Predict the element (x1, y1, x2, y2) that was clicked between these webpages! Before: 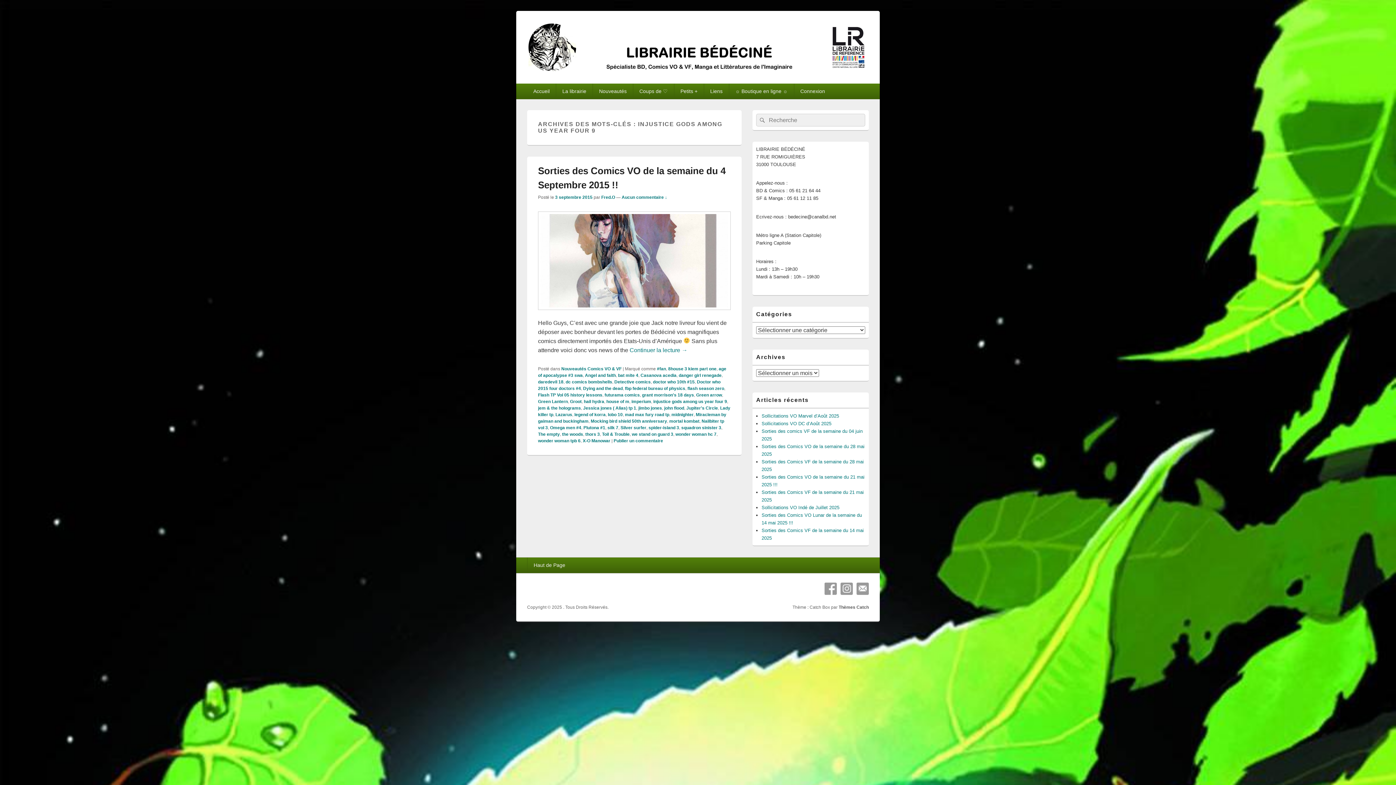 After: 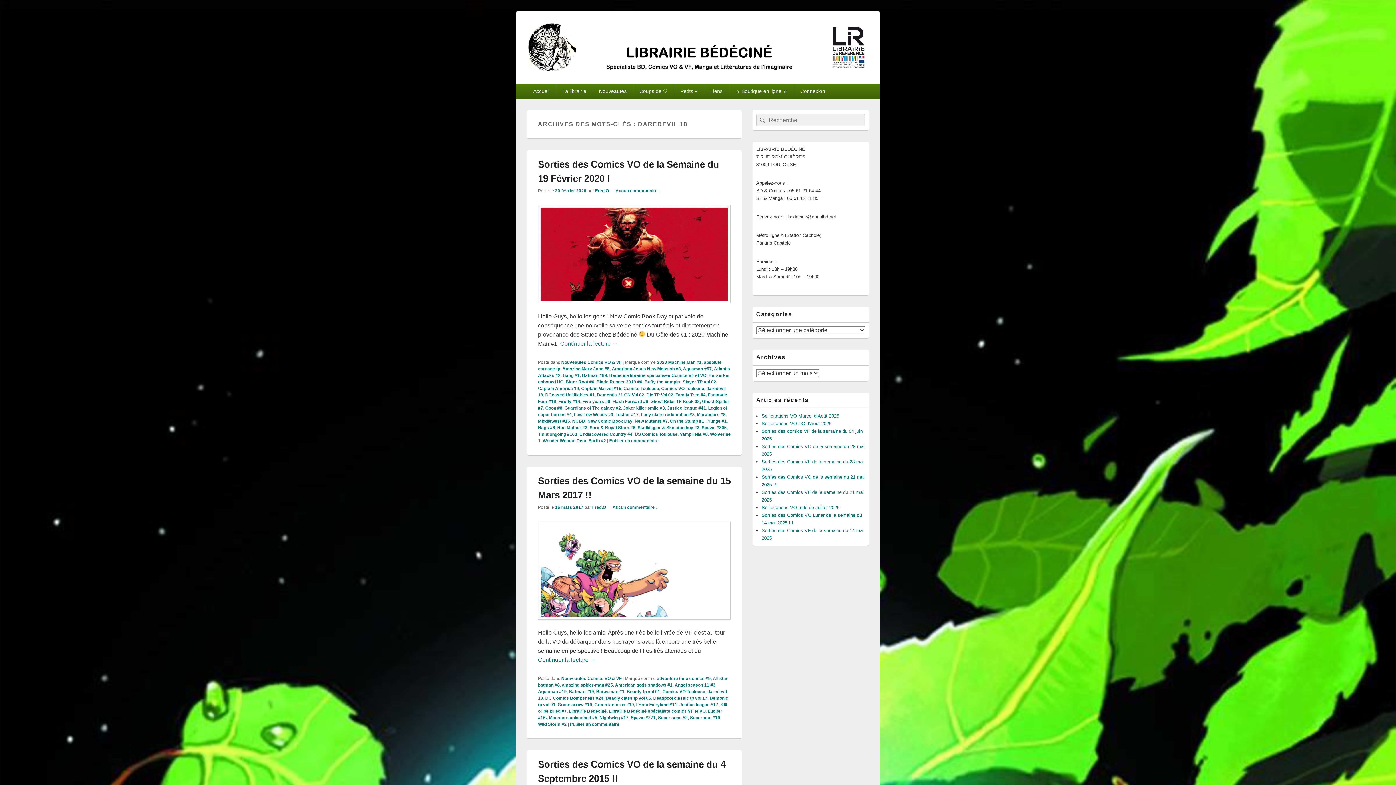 Action: bbox: (538, 379, 563, 384) label: daredevil 18